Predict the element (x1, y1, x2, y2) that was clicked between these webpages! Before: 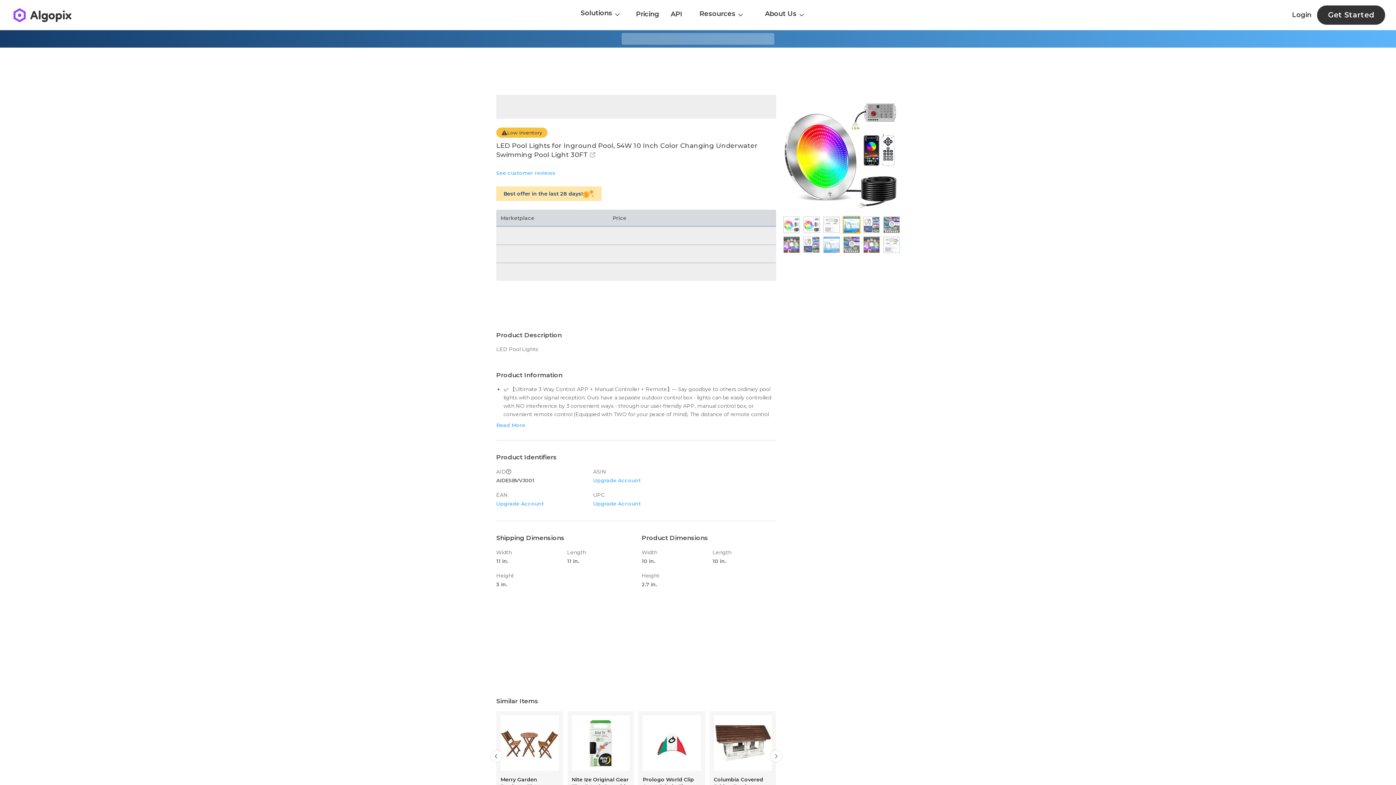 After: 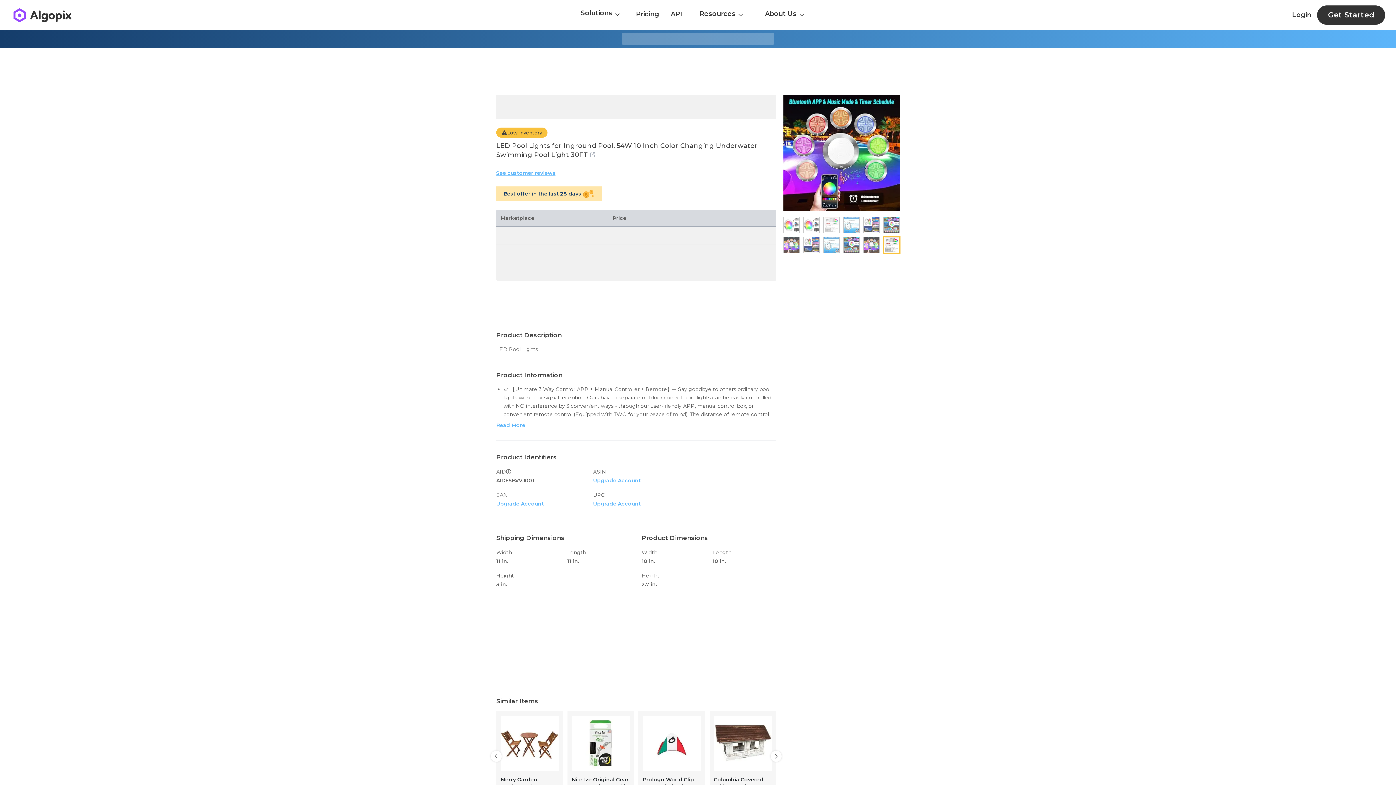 Action: bbox: (496, 168, 555, 177) label: See customer reviews